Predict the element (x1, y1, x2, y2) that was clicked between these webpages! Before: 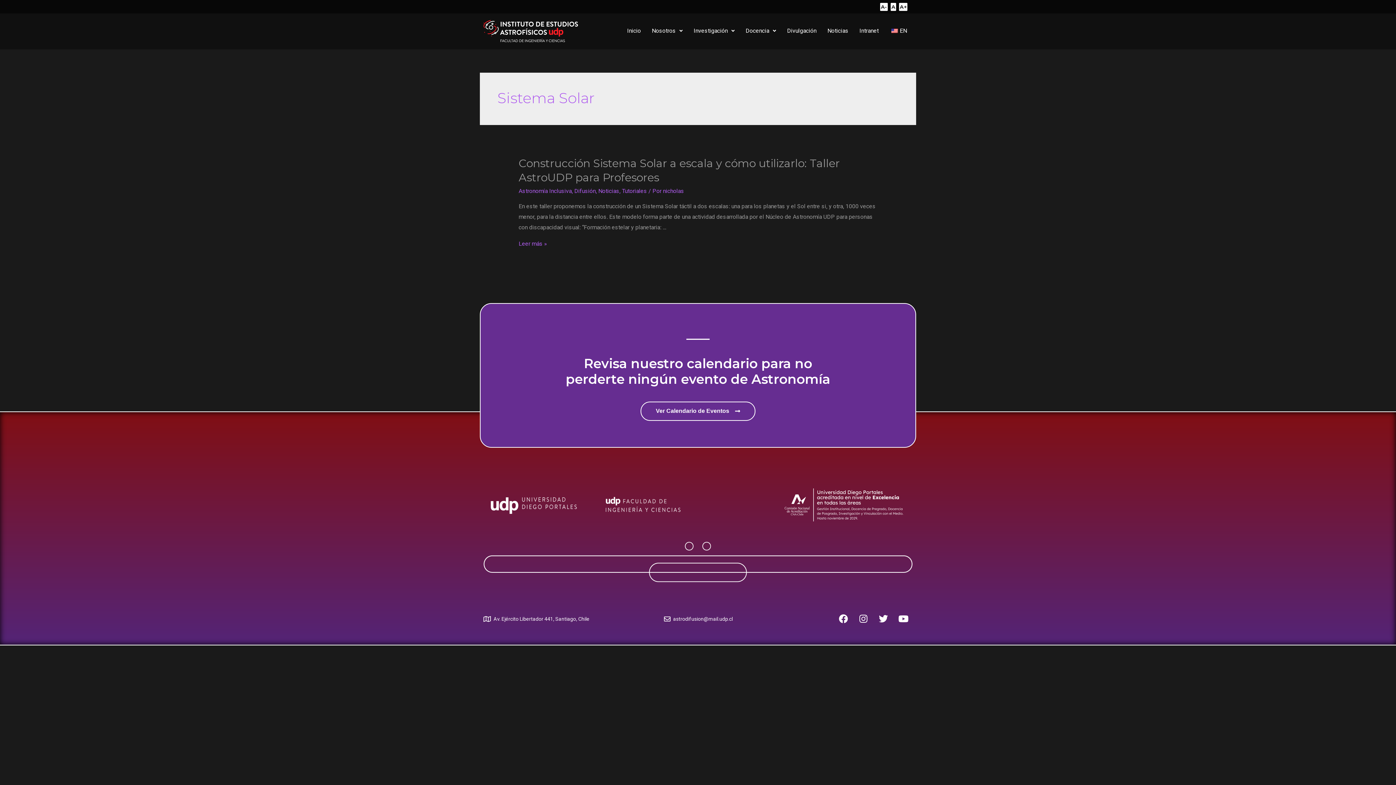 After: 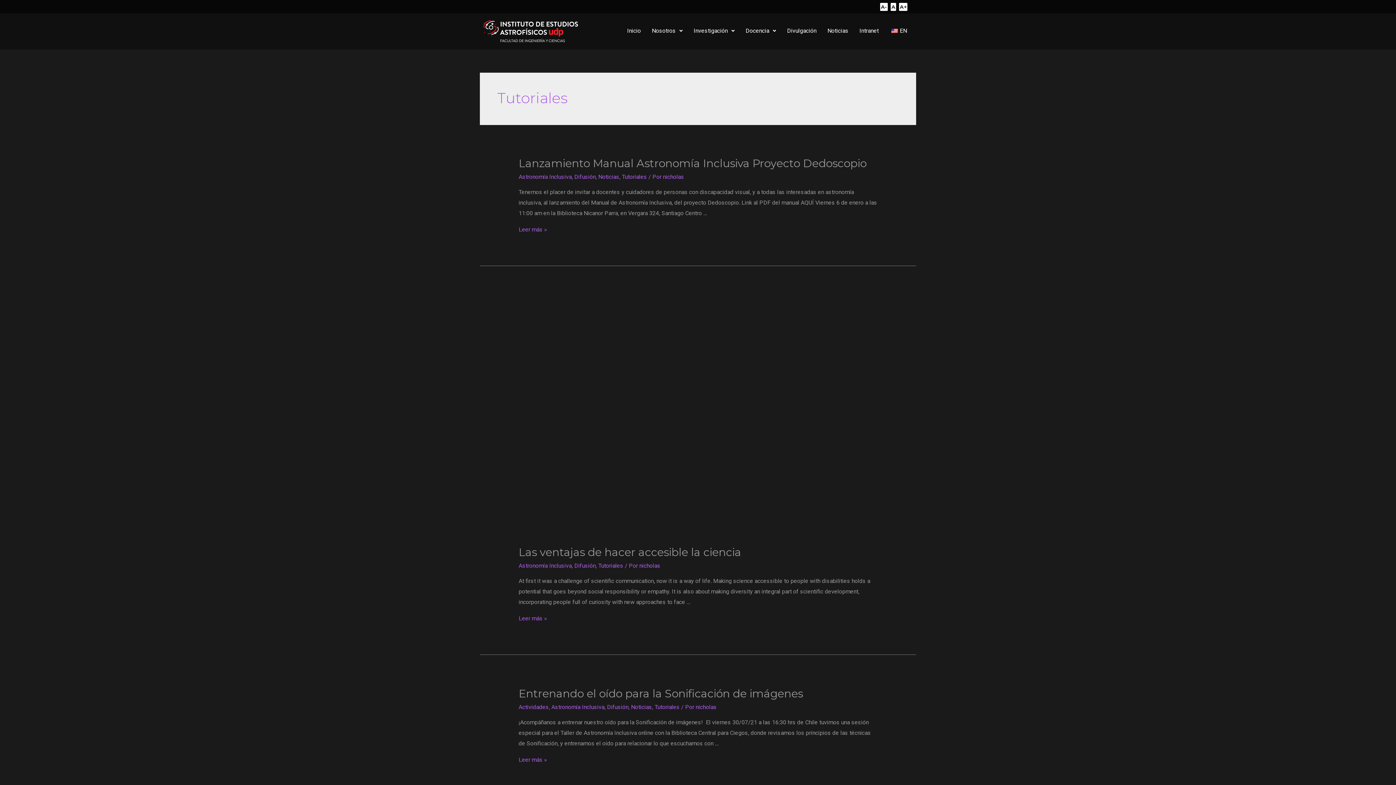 Action: bbox: (622, 187, 647, 194) label: Tutoriales